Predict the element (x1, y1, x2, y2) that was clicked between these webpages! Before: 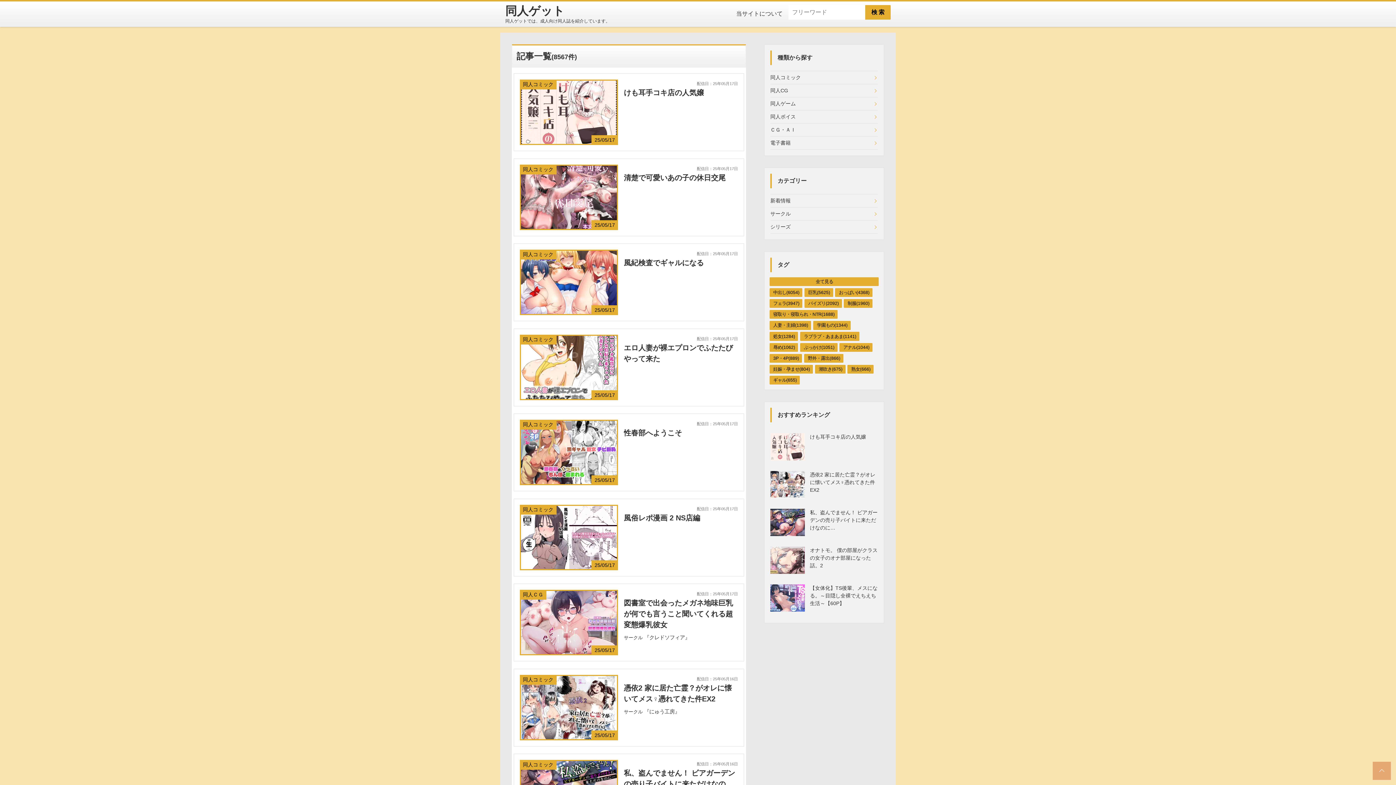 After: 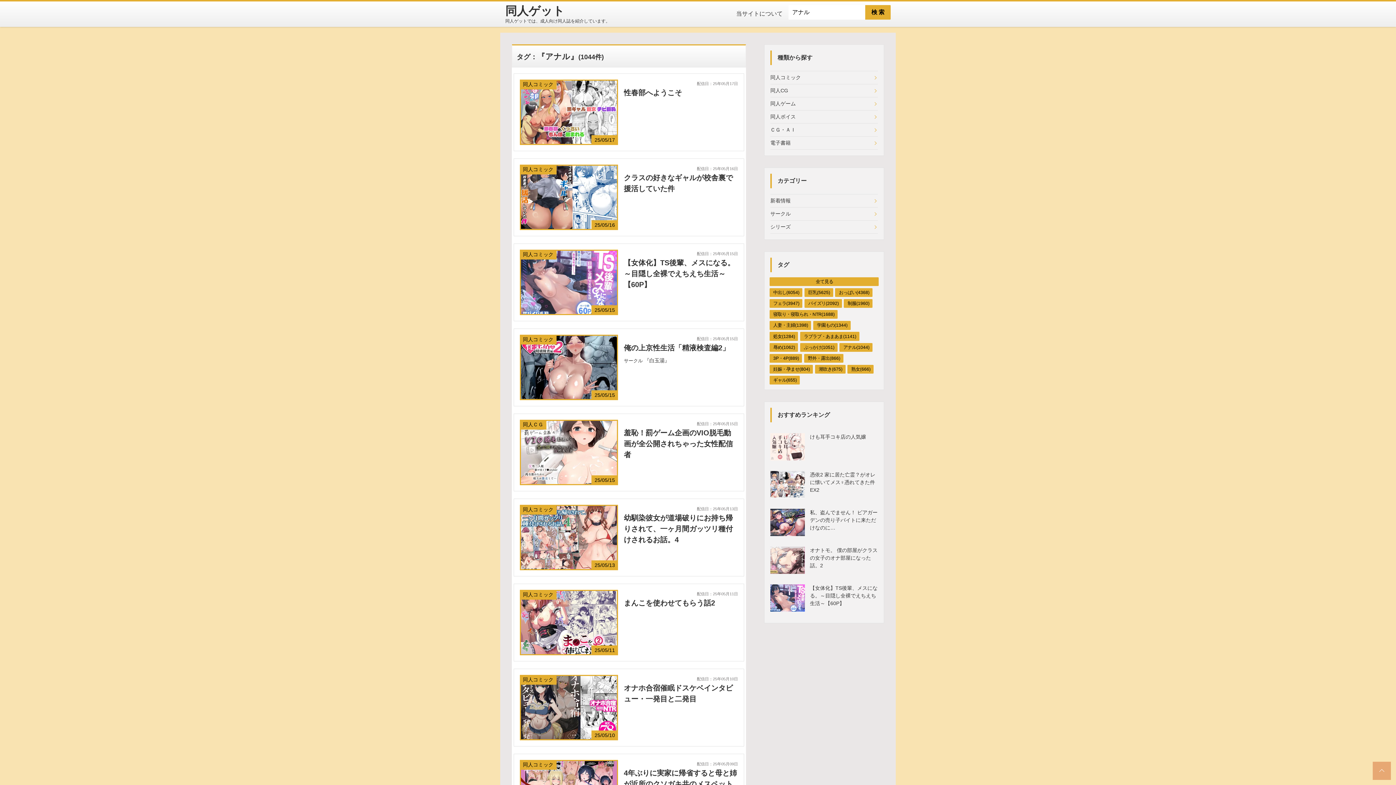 Action: label: アナル(1044) bbox: (839, 343, 872, 351)